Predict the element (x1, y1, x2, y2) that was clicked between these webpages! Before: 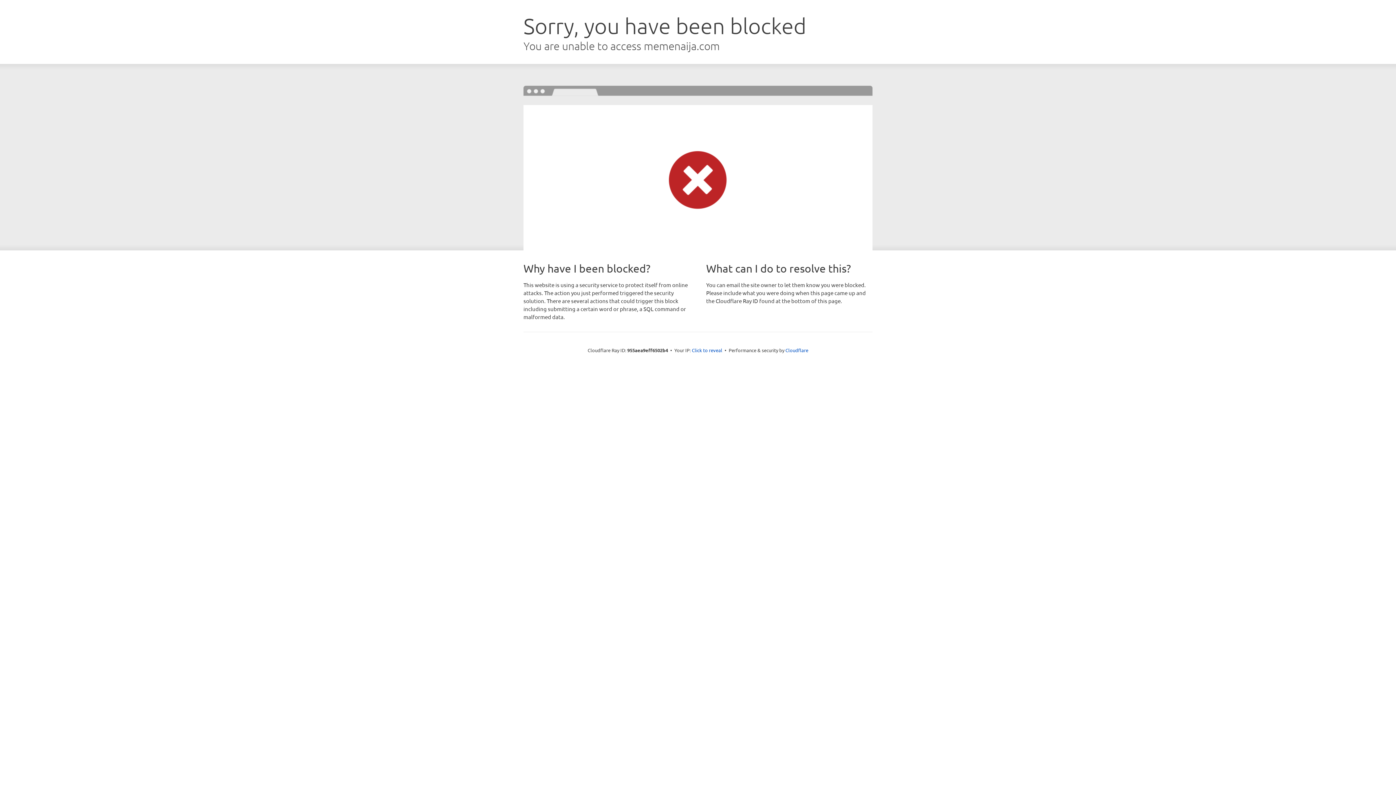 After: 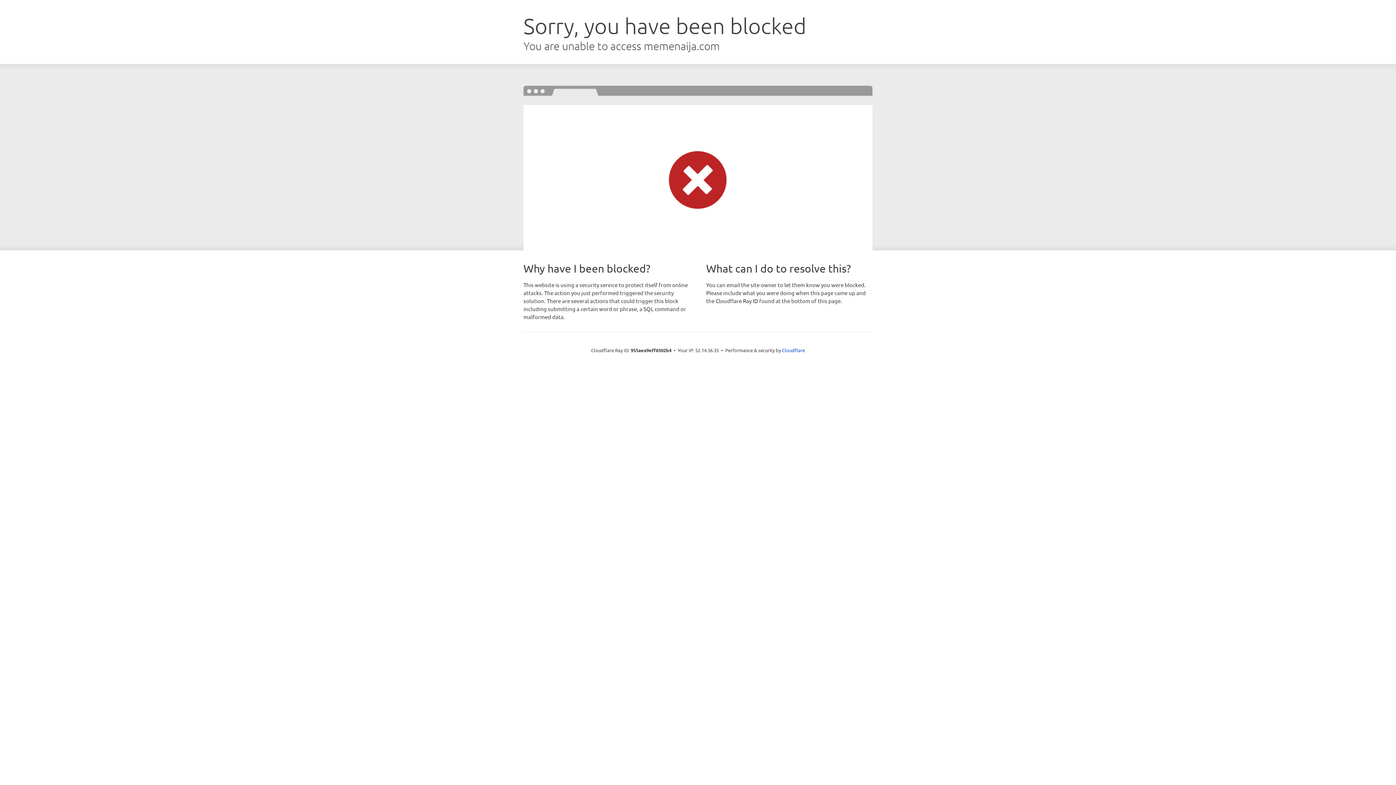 Action: label: Click to reveal bbox: (692, 346, 722, 353)